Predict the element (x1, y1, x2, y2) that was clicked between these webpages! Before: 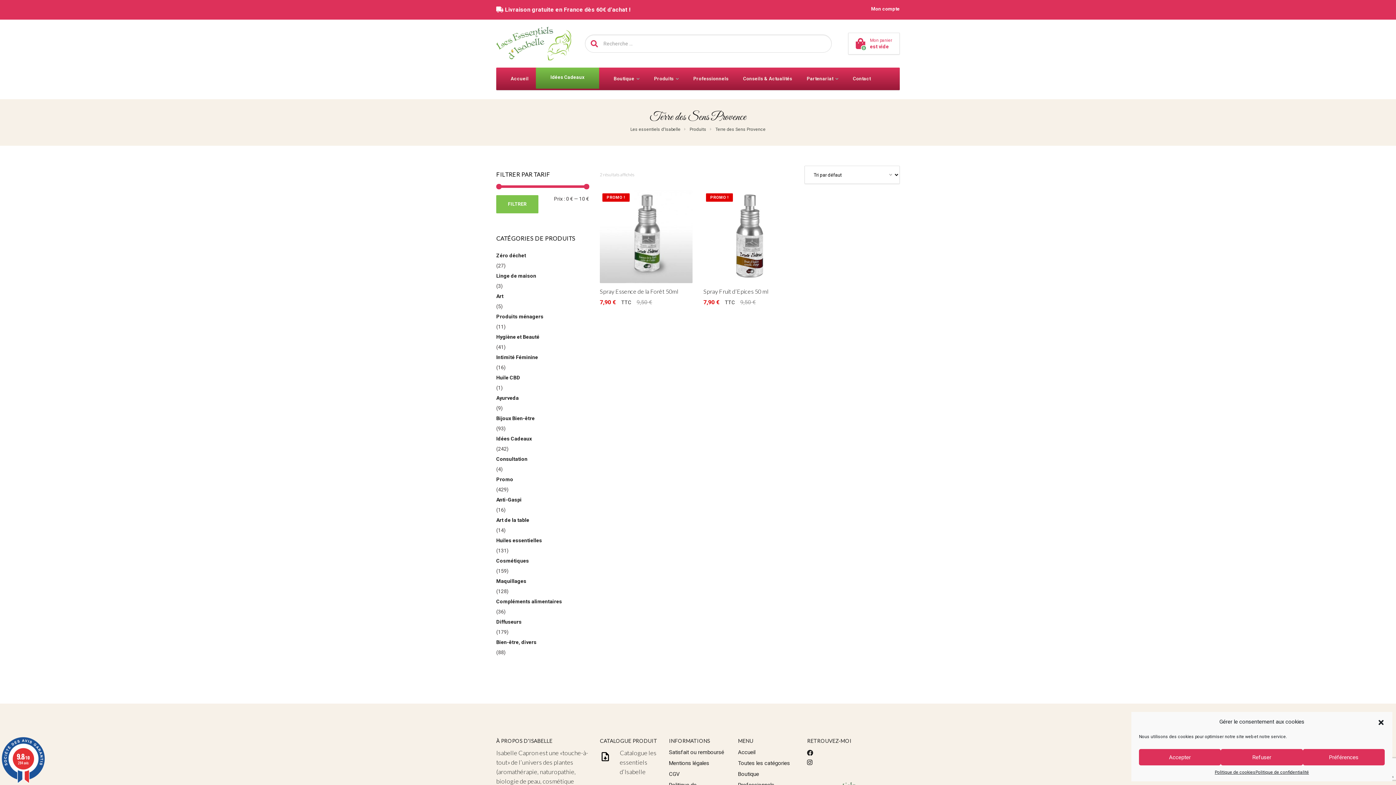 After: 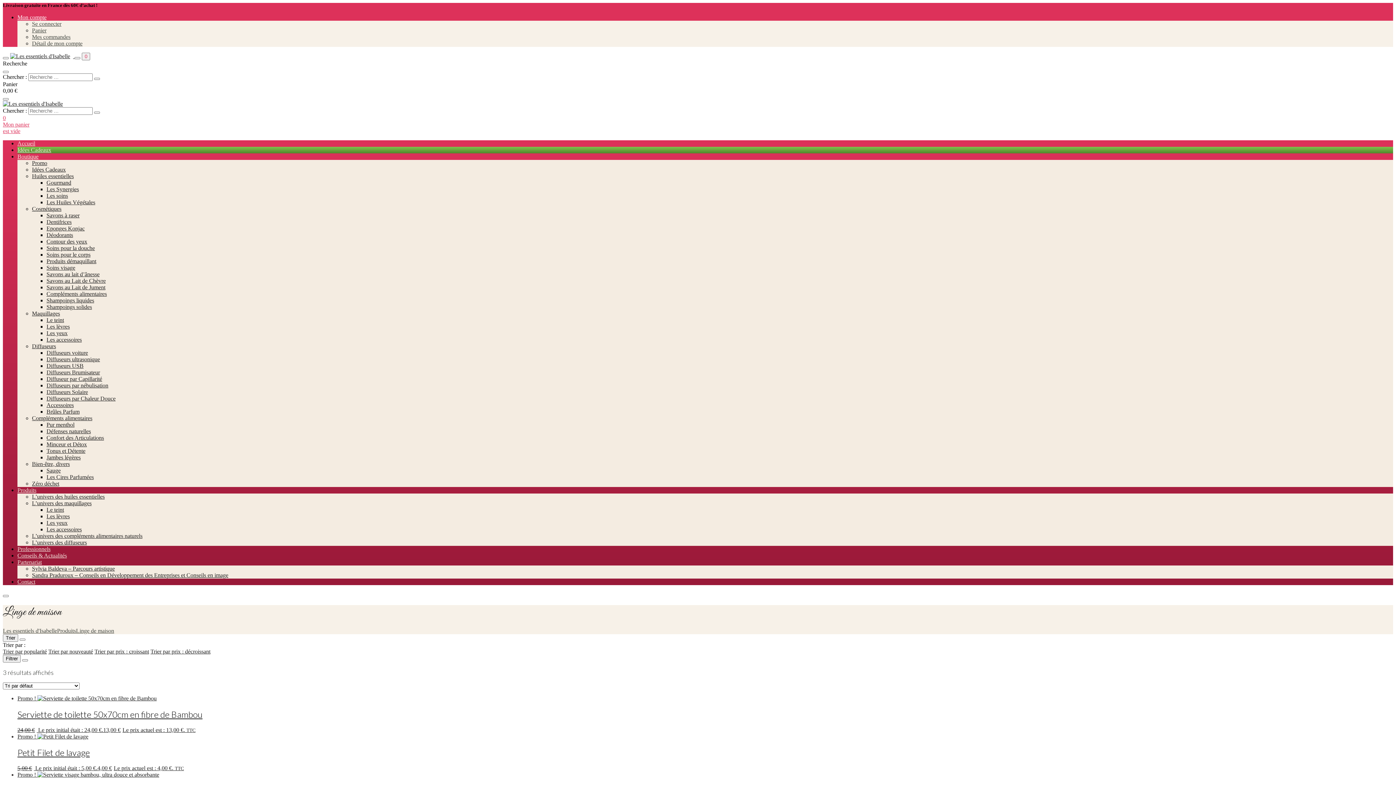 Action: bbox: (496, 269, 589, 282) label: Linge de maison